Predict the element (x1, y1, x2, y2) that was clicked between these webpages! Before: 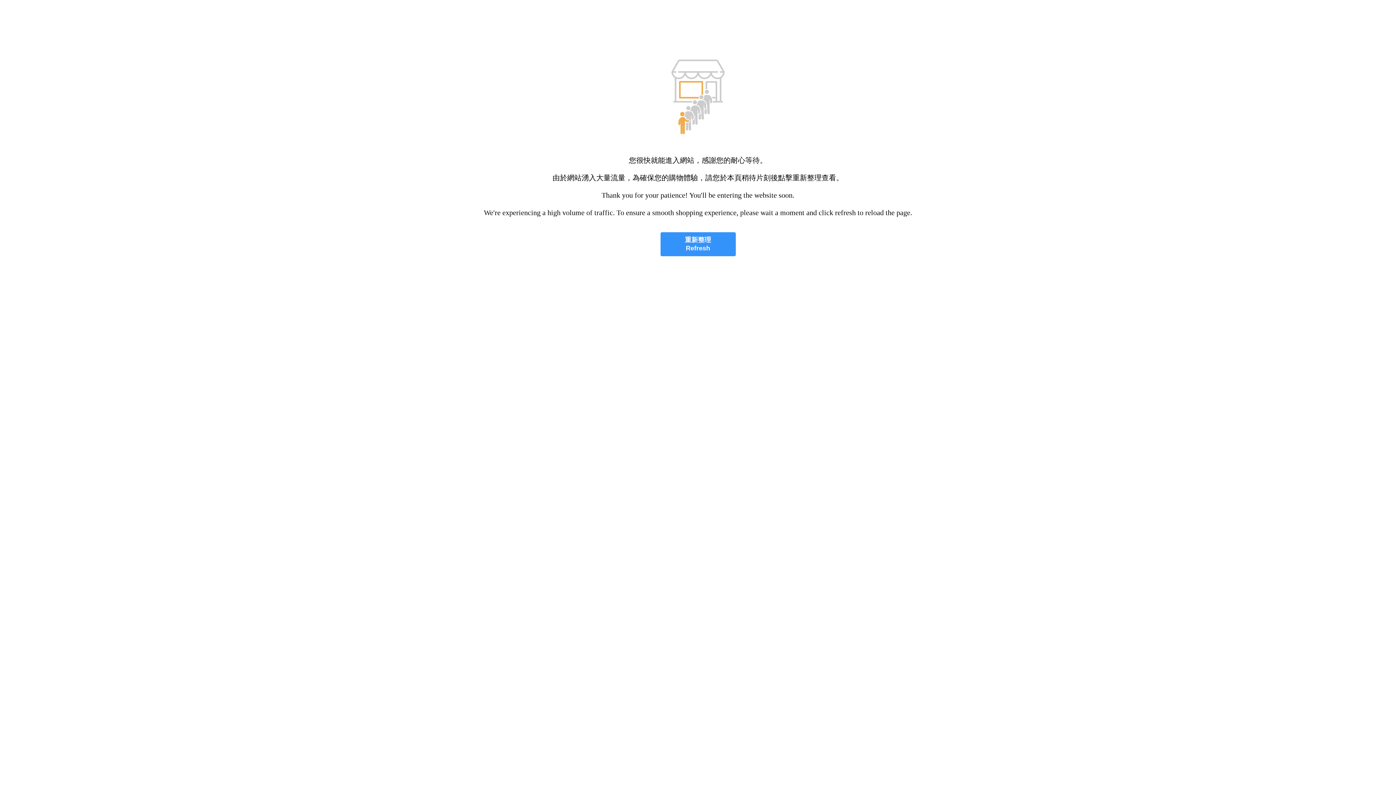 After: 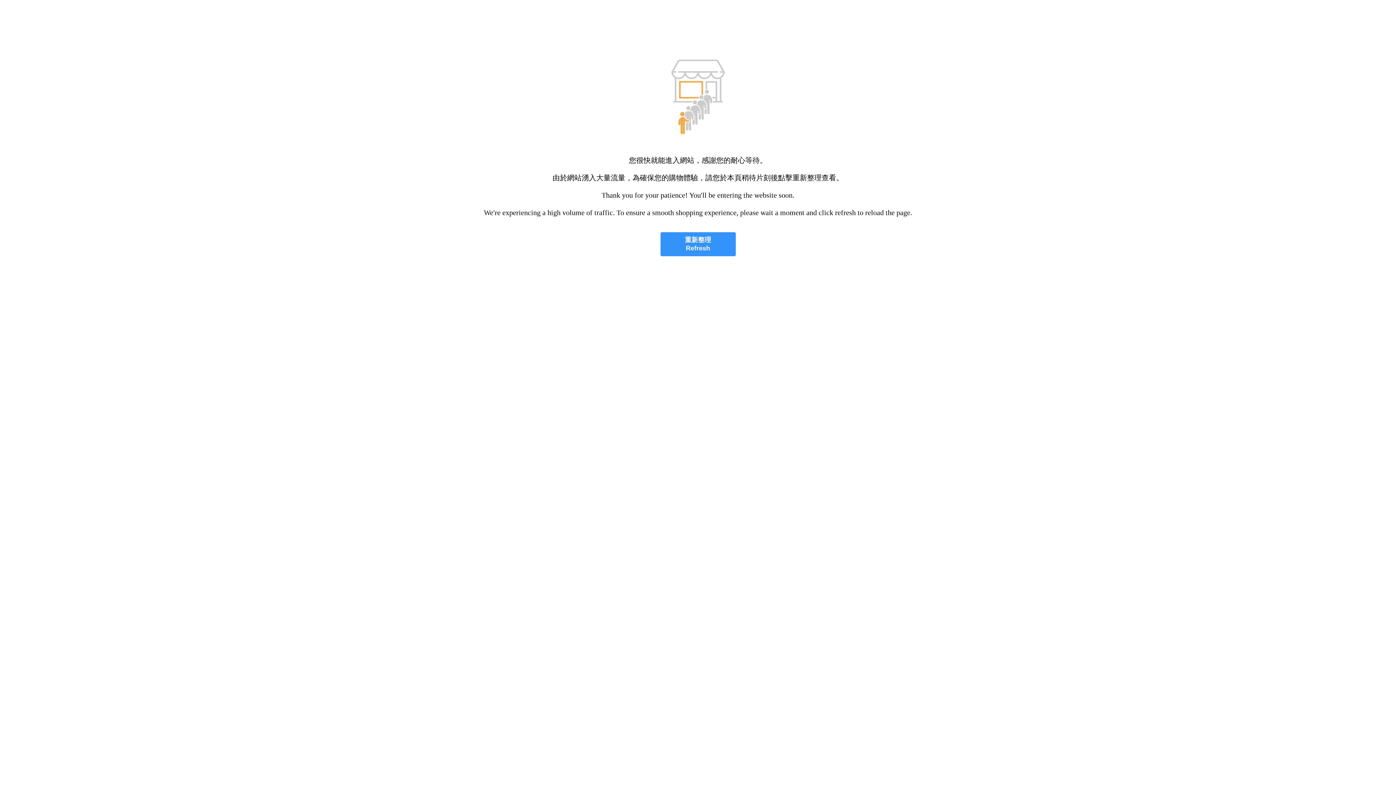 Action: bbox: (660, 232, 735, 256) label: 重新整理
Refresh